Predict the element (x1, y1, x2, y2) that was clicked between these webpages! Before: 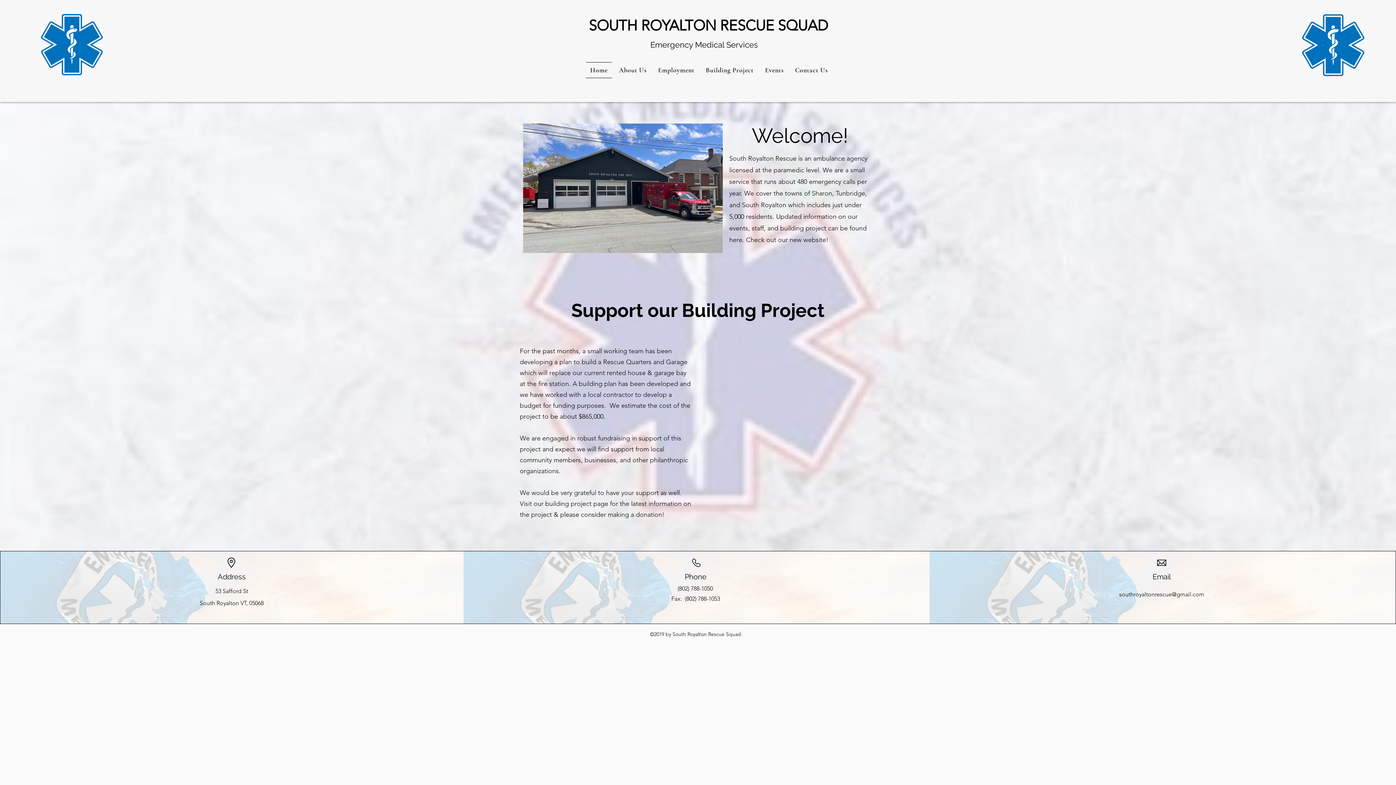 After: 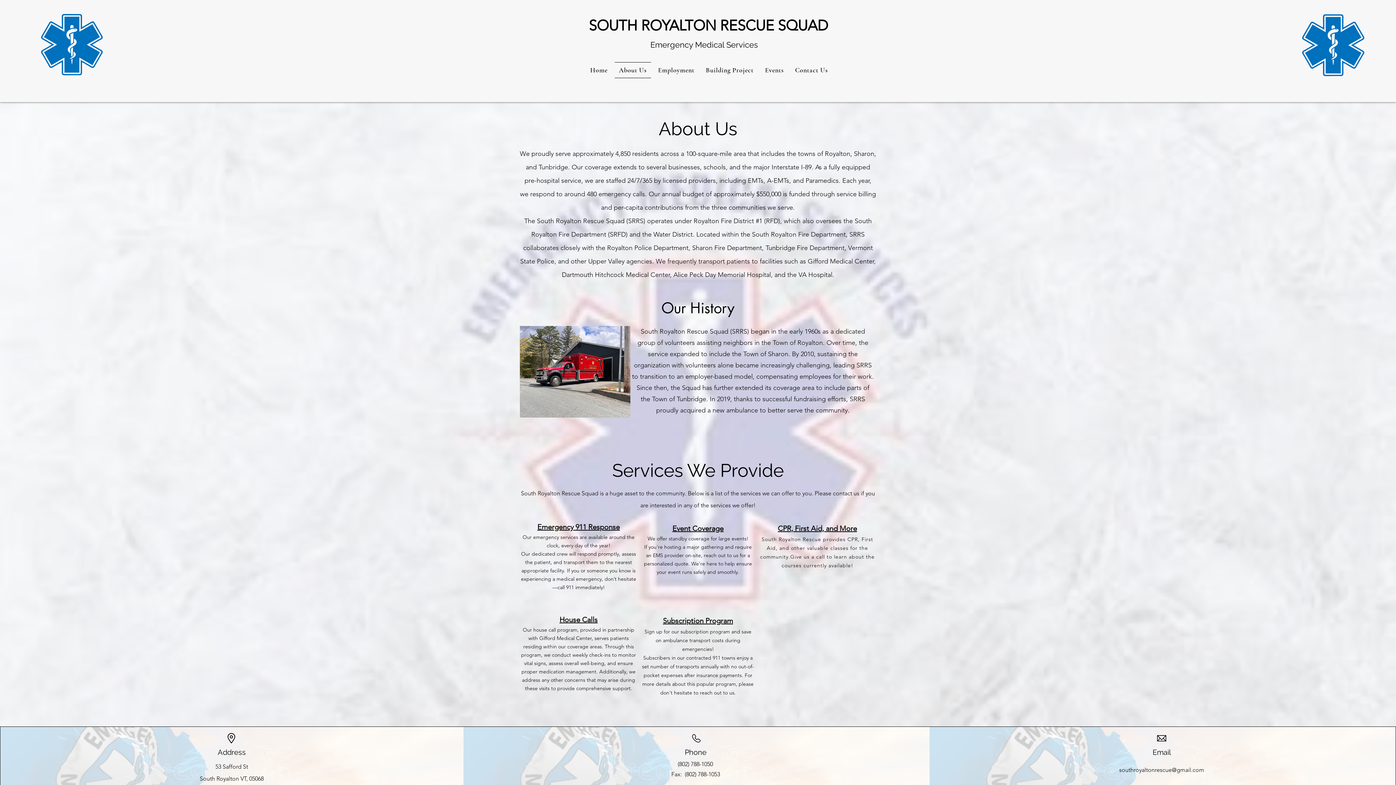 Action: label: About Us bbox: (614, 62, 651, 78)